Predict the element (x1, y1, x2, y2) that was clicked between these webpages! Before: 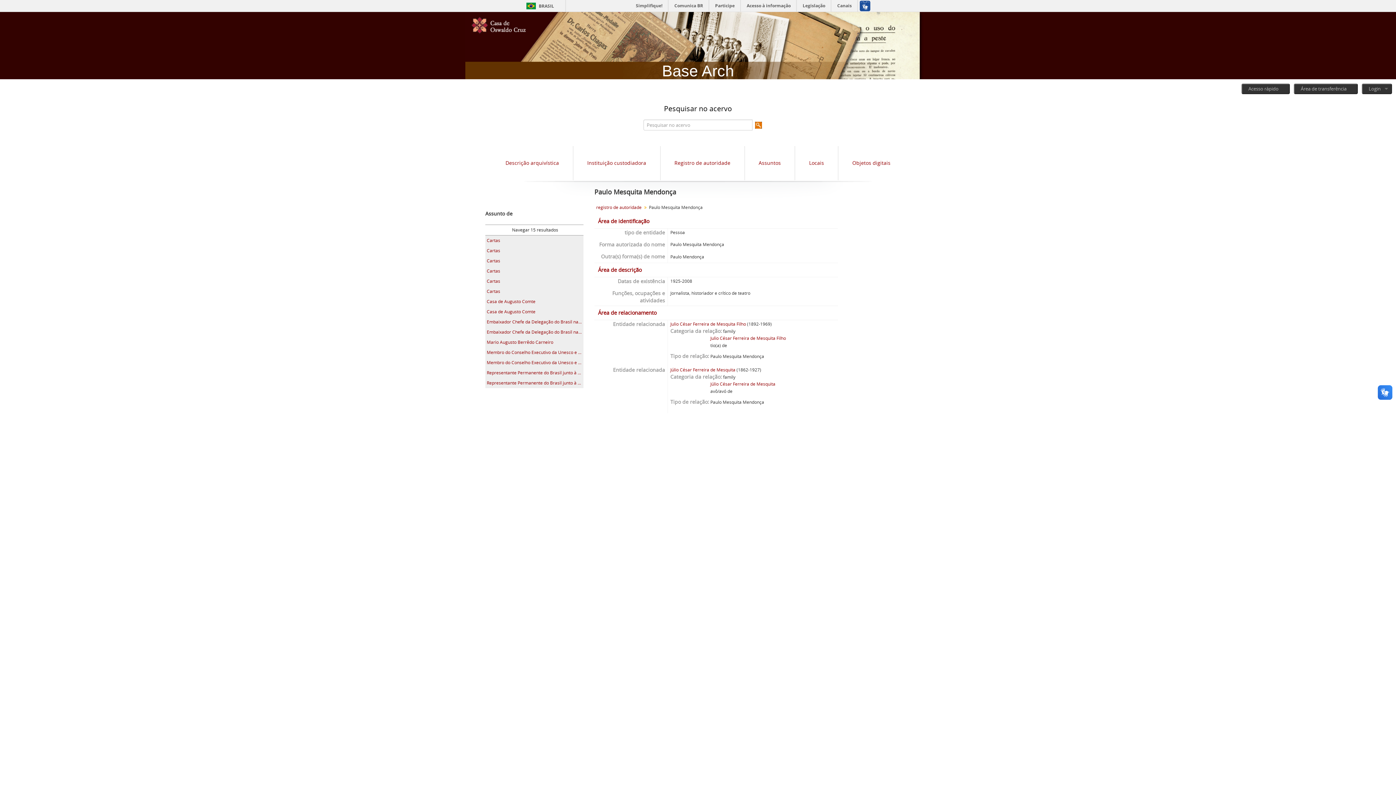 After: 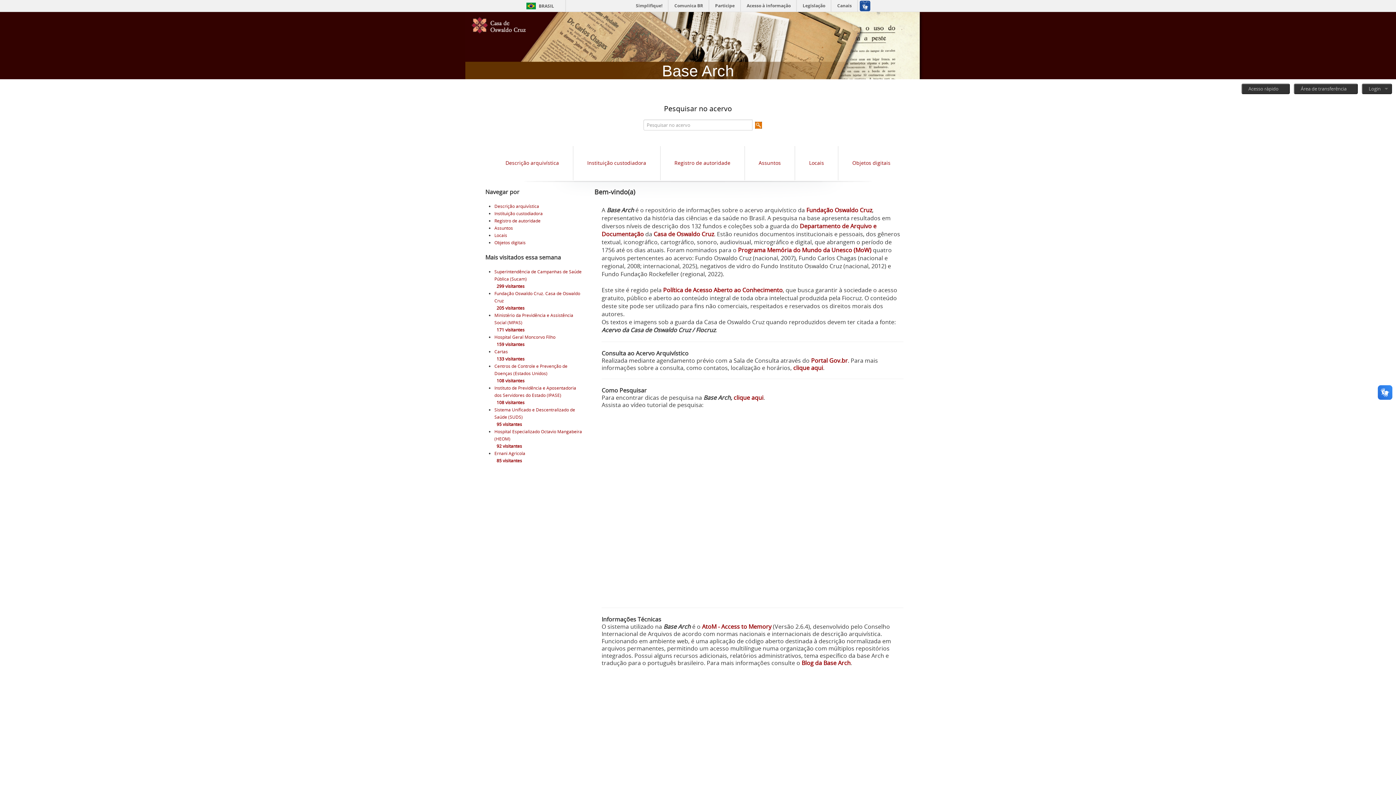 Action: bbox: (465, 63, 930, 78) label: Base Arch